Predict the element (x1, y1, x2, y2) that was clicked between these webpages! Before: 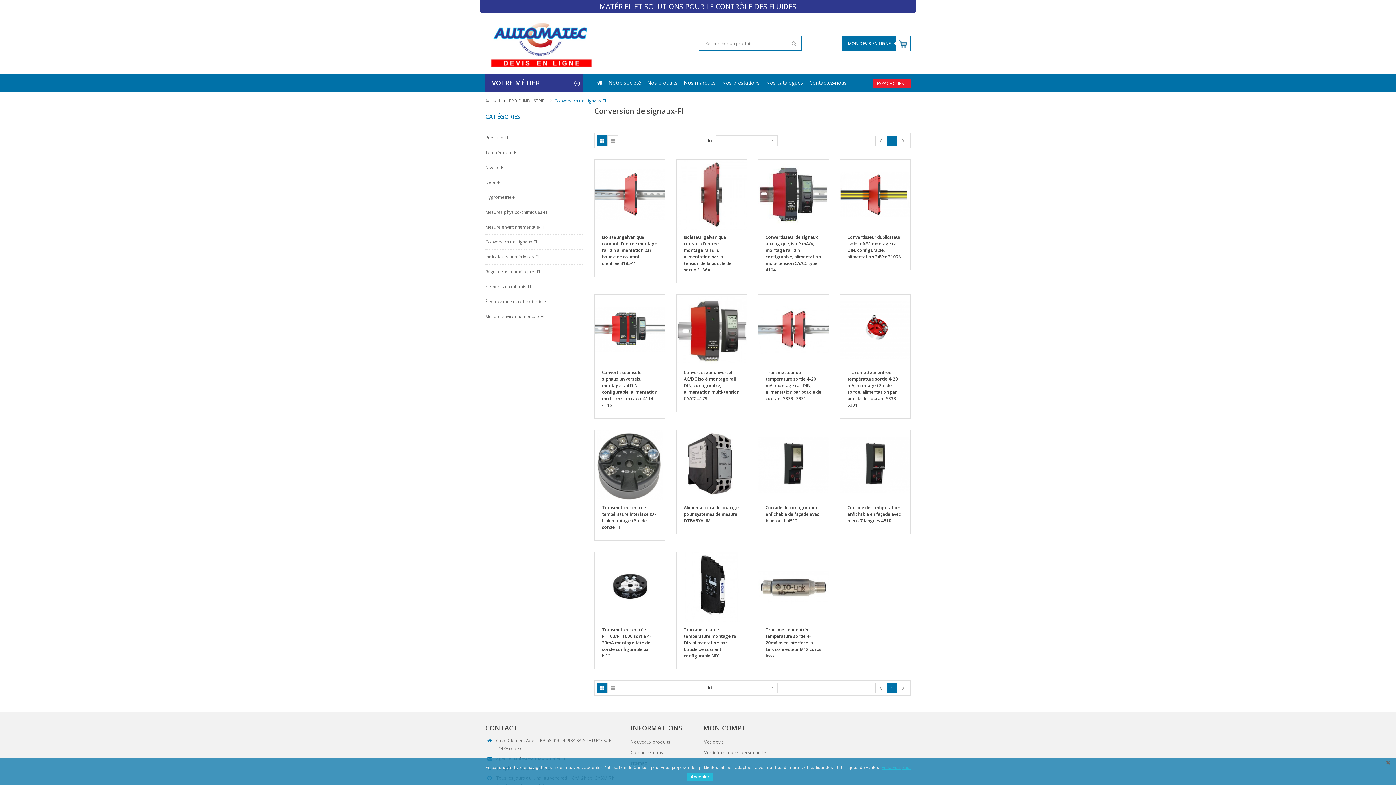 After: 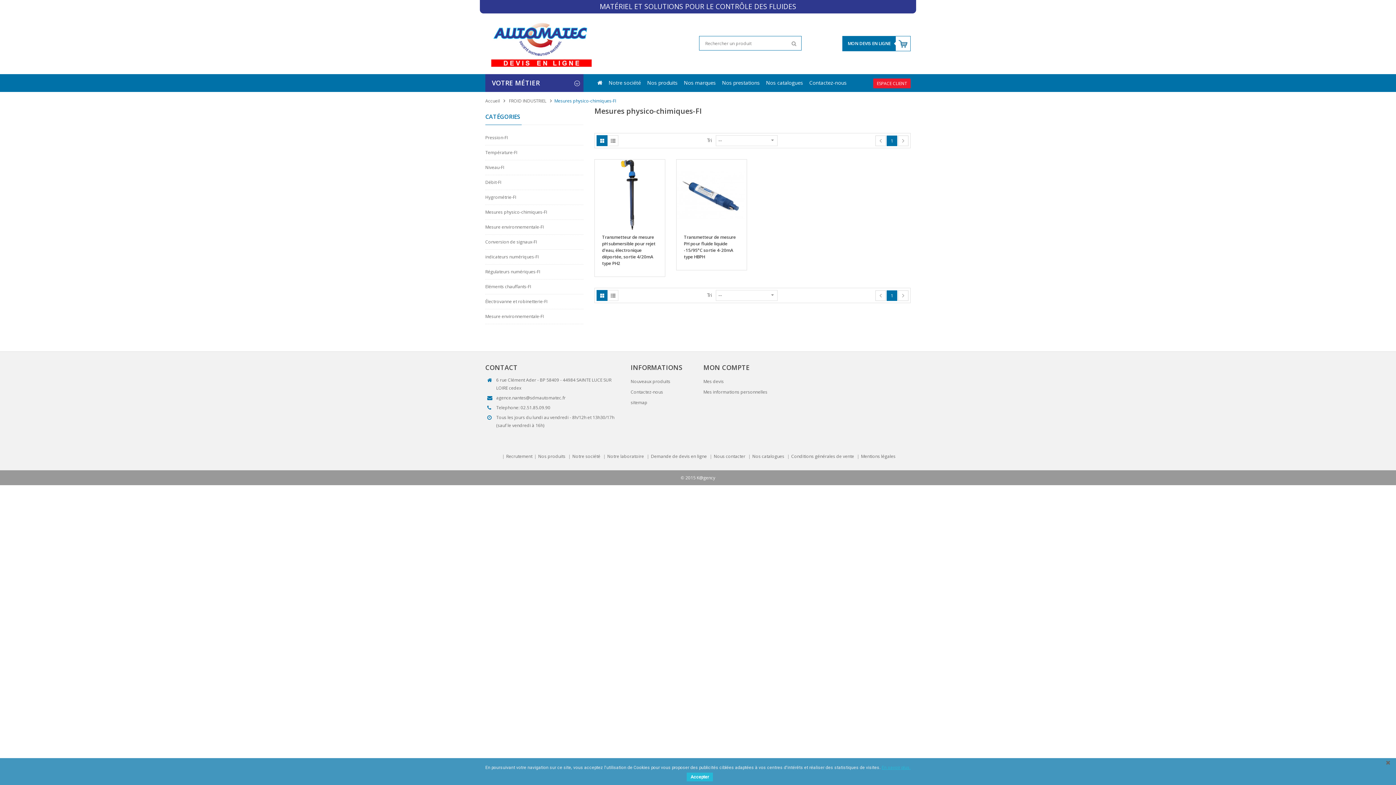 Action: bbox: (485, 205, 583, 219) label: Mesures physico-chimiques-FI